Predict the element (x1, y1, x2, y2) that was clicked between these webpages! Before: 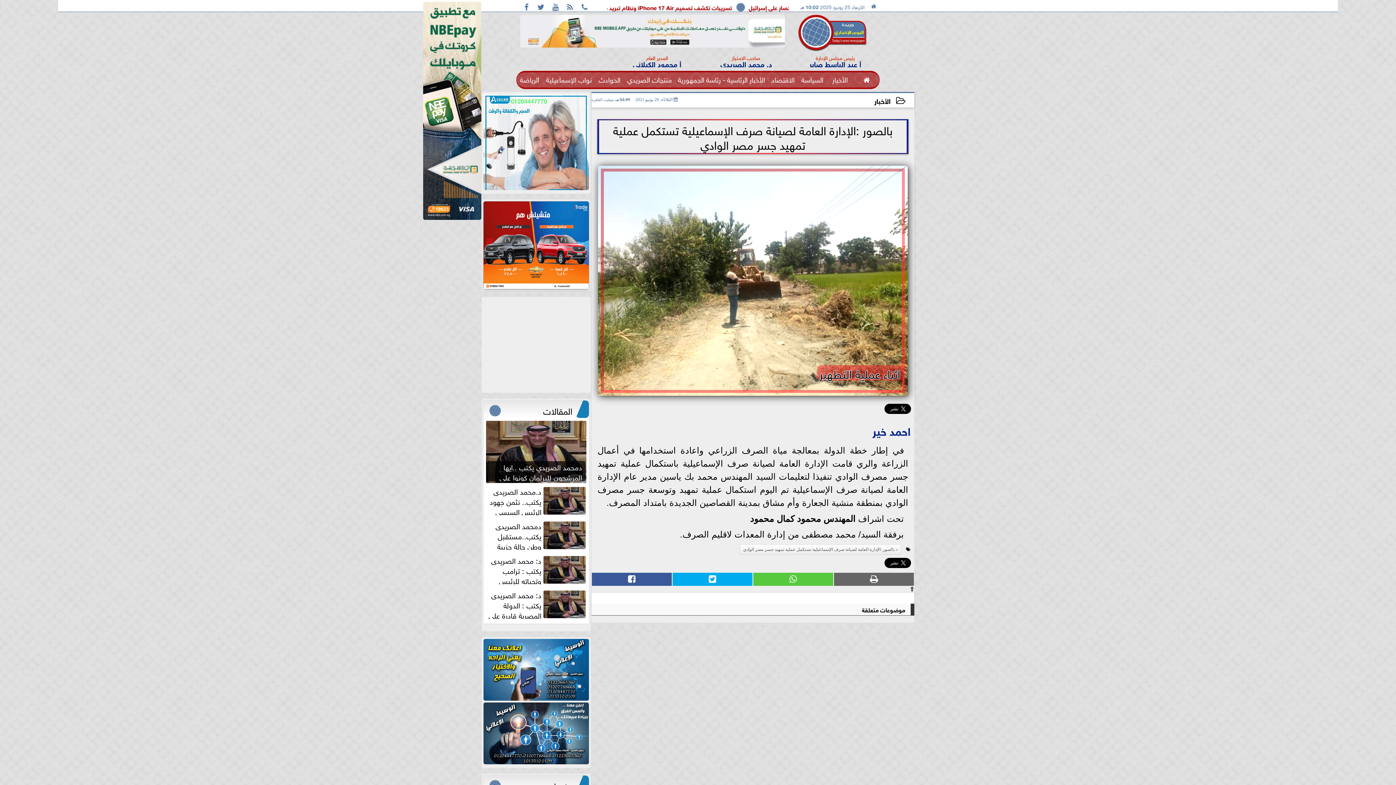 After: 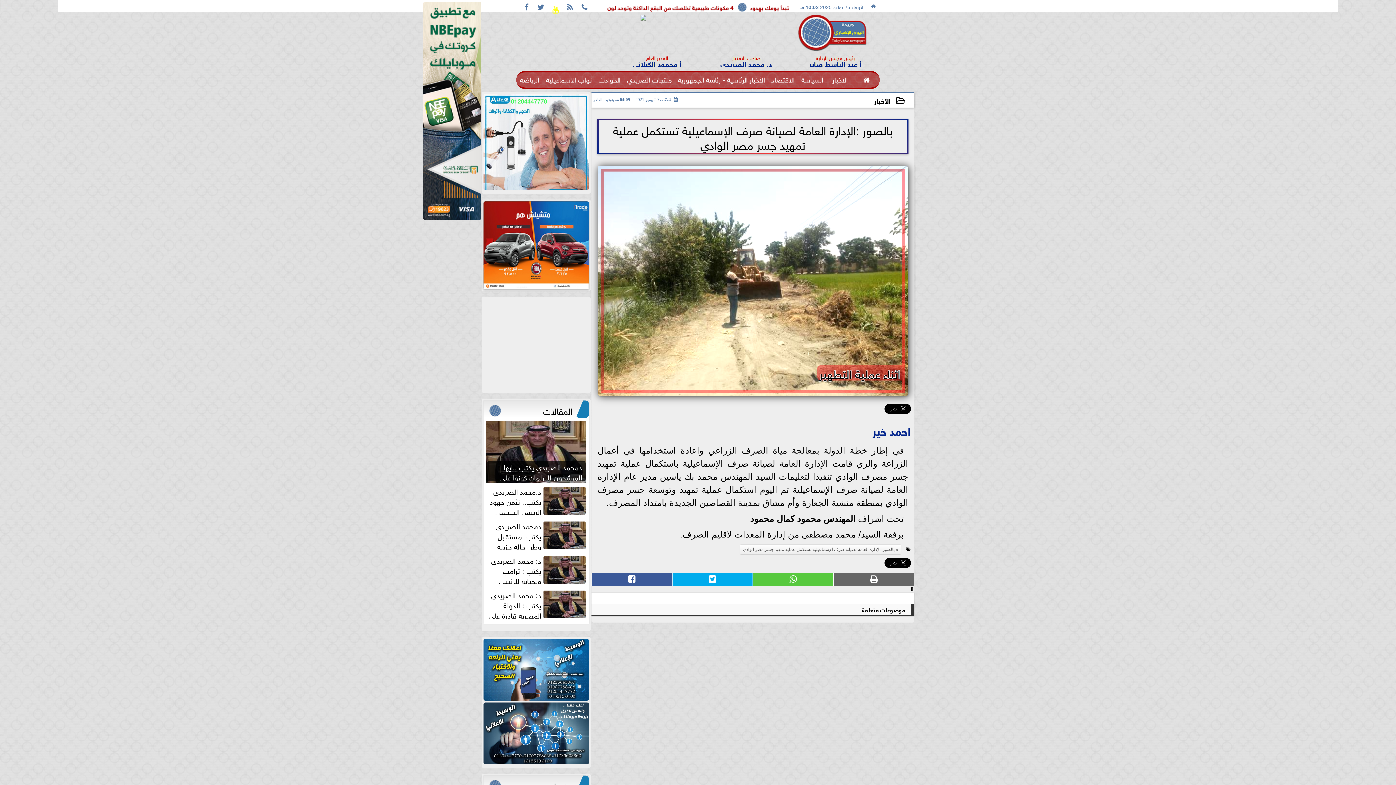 Action: label:  bbox: (548, 0, 562, 16)